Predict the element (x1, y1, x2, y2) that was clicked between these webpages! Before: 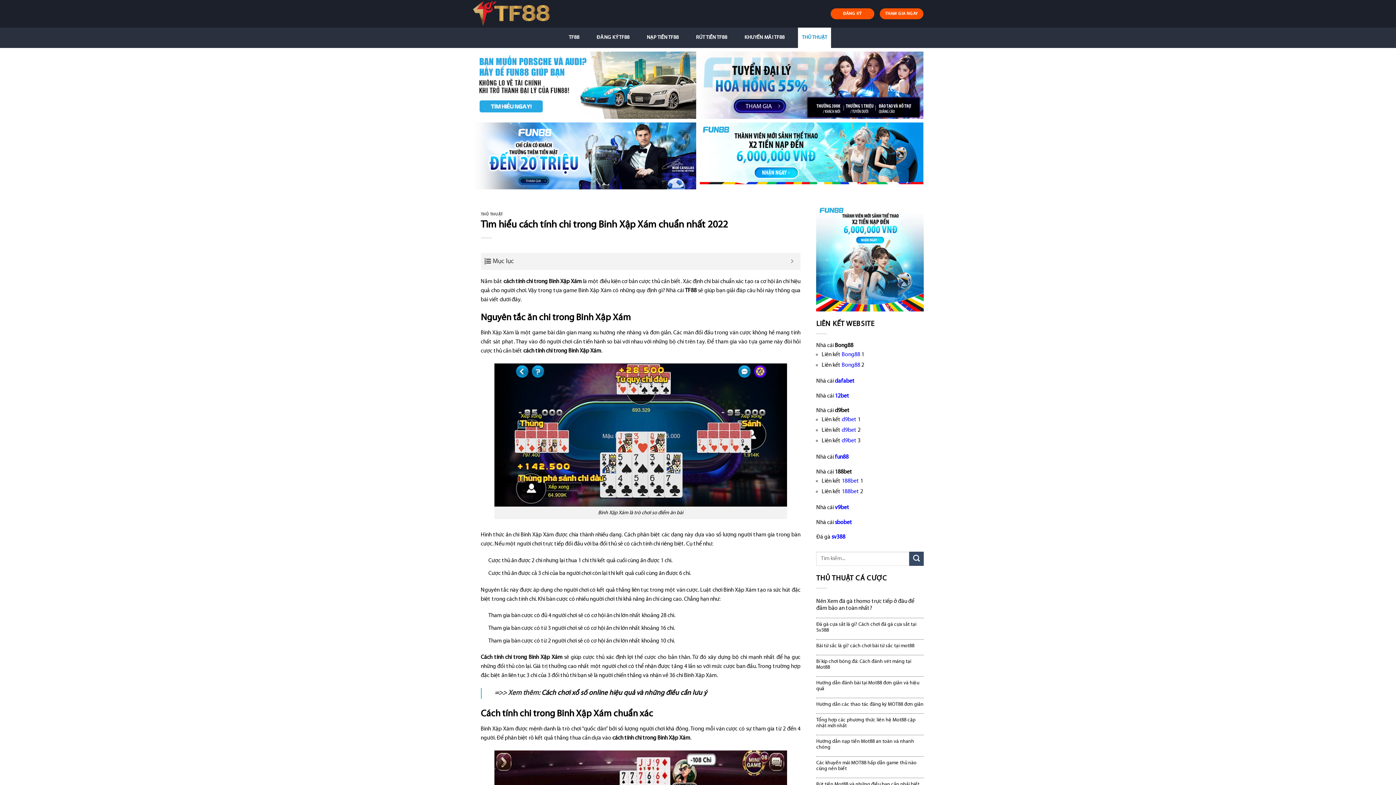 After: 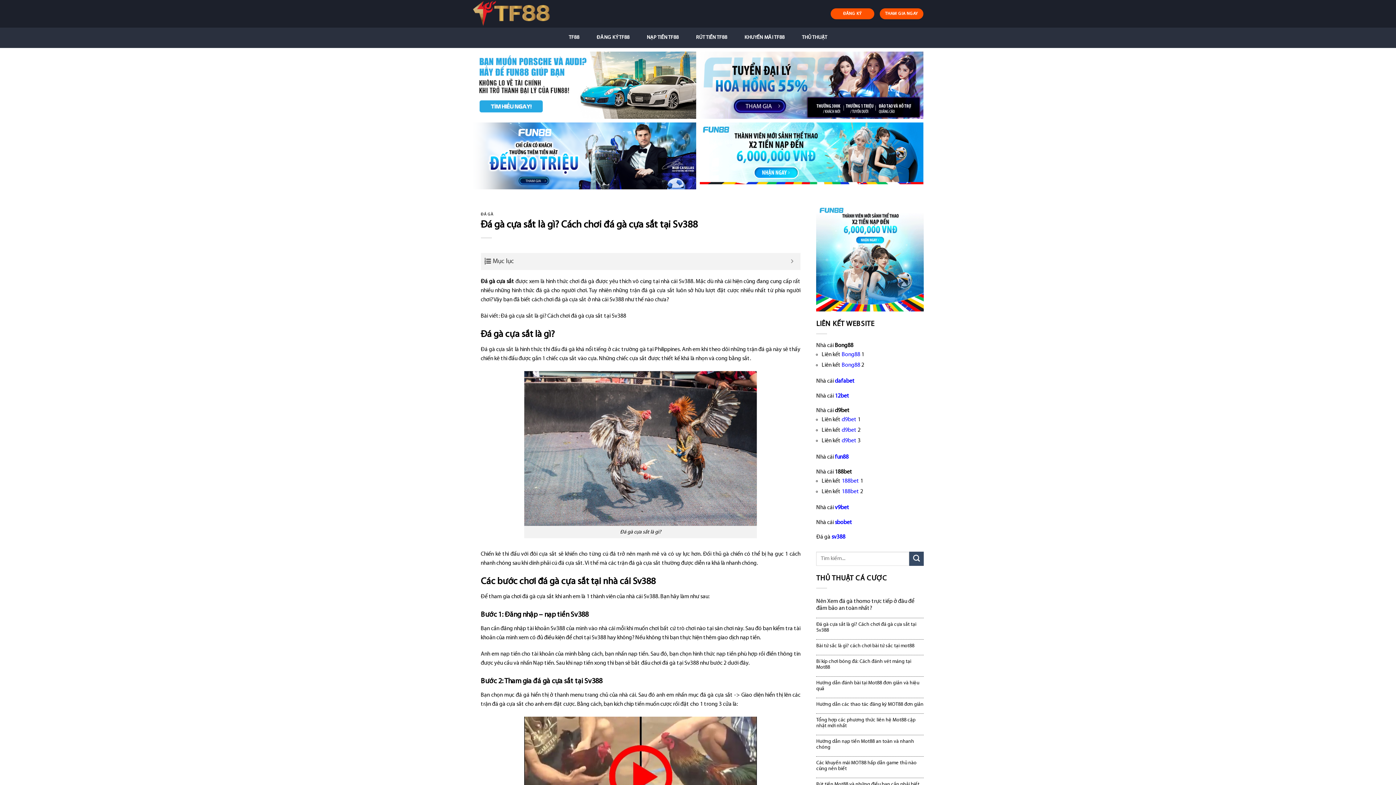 Action: label: Đá gà cựa sắt là gì? Cách chơi đá gà cựa sắt tại Sv388 bbox: (816, 622, 924, 633)